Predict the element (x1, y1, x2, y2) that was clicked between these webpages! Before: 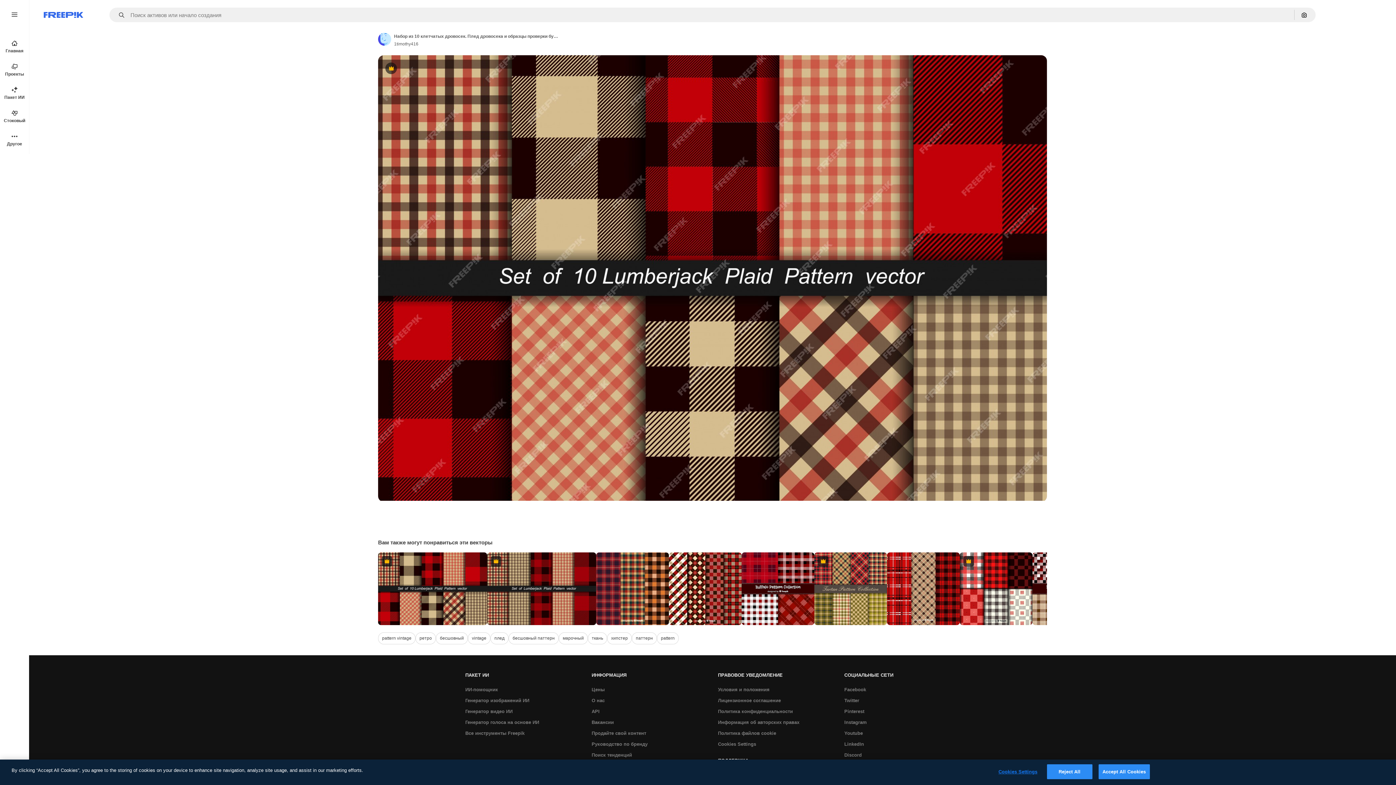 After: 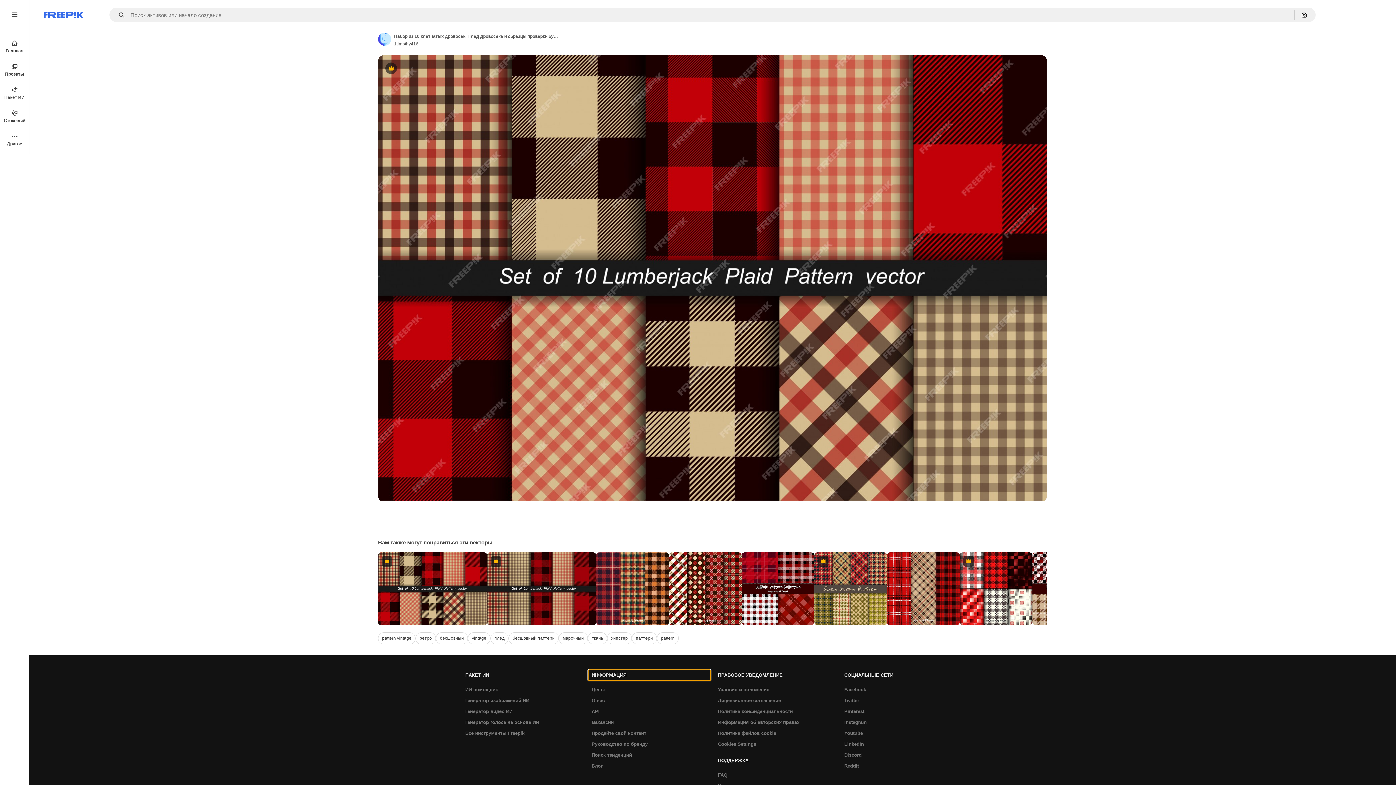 Action: bbox: (588, 670, 710, 681) label: ИНФОРМАЦИЯ